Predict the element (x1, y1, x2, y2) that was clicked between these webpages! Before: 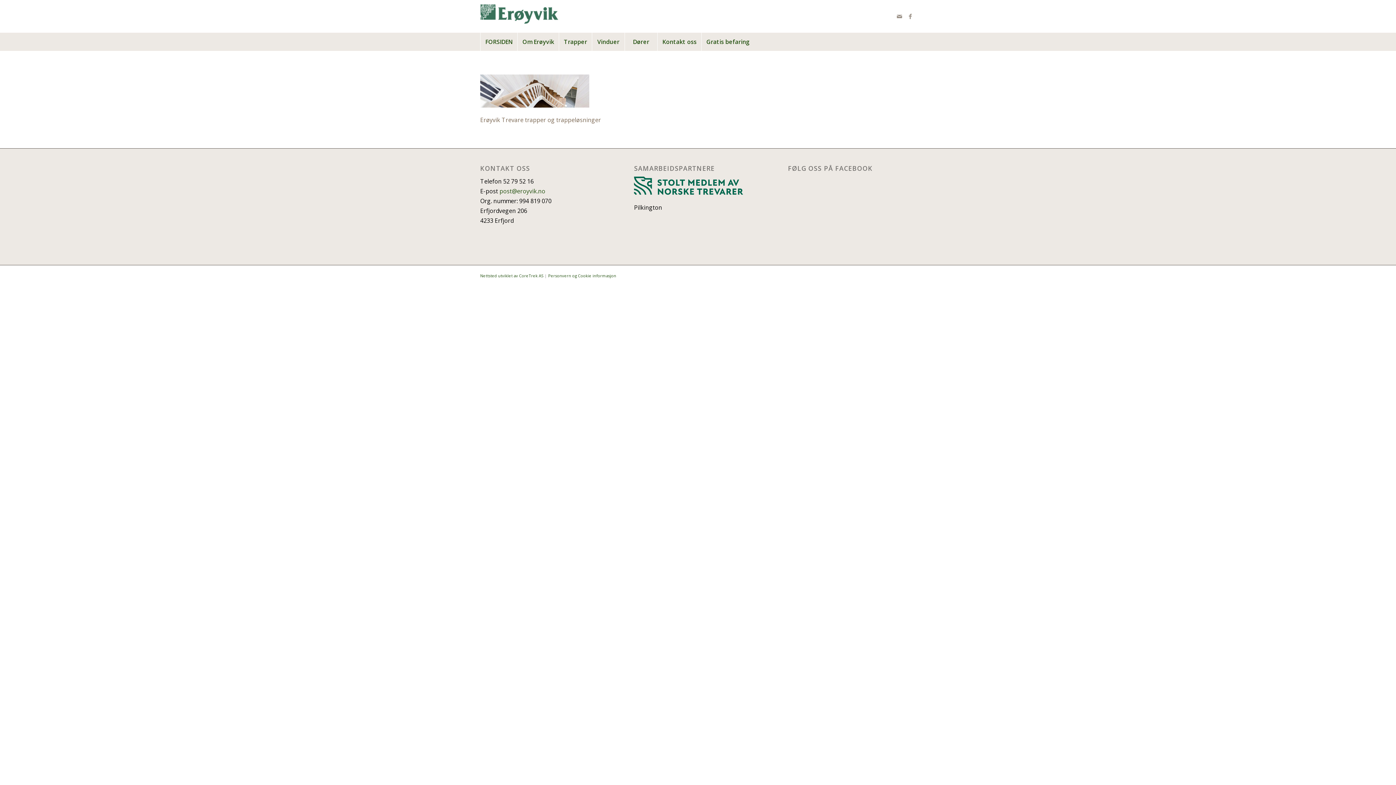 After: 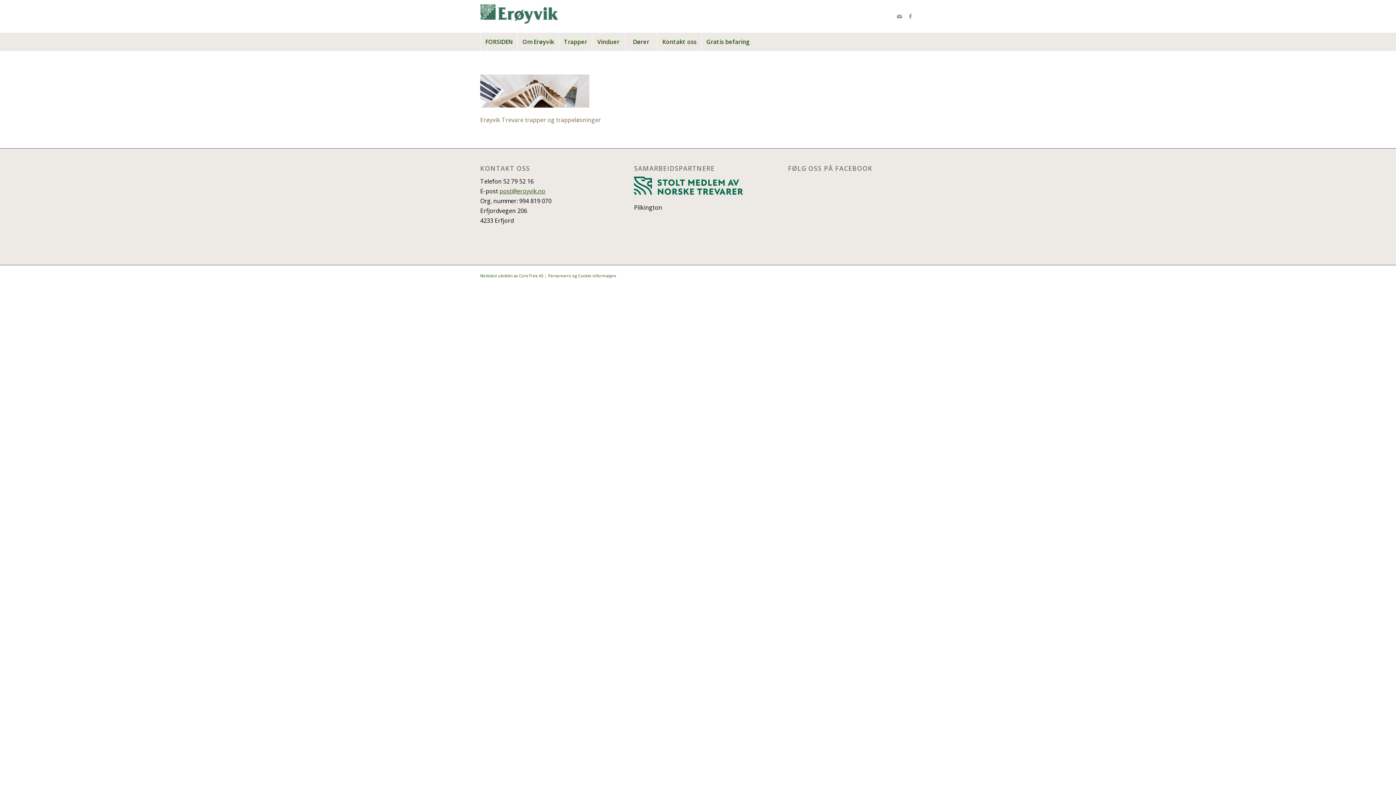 Action: label: post@eroyvik.no bbox: (499, 187, 545, 195)